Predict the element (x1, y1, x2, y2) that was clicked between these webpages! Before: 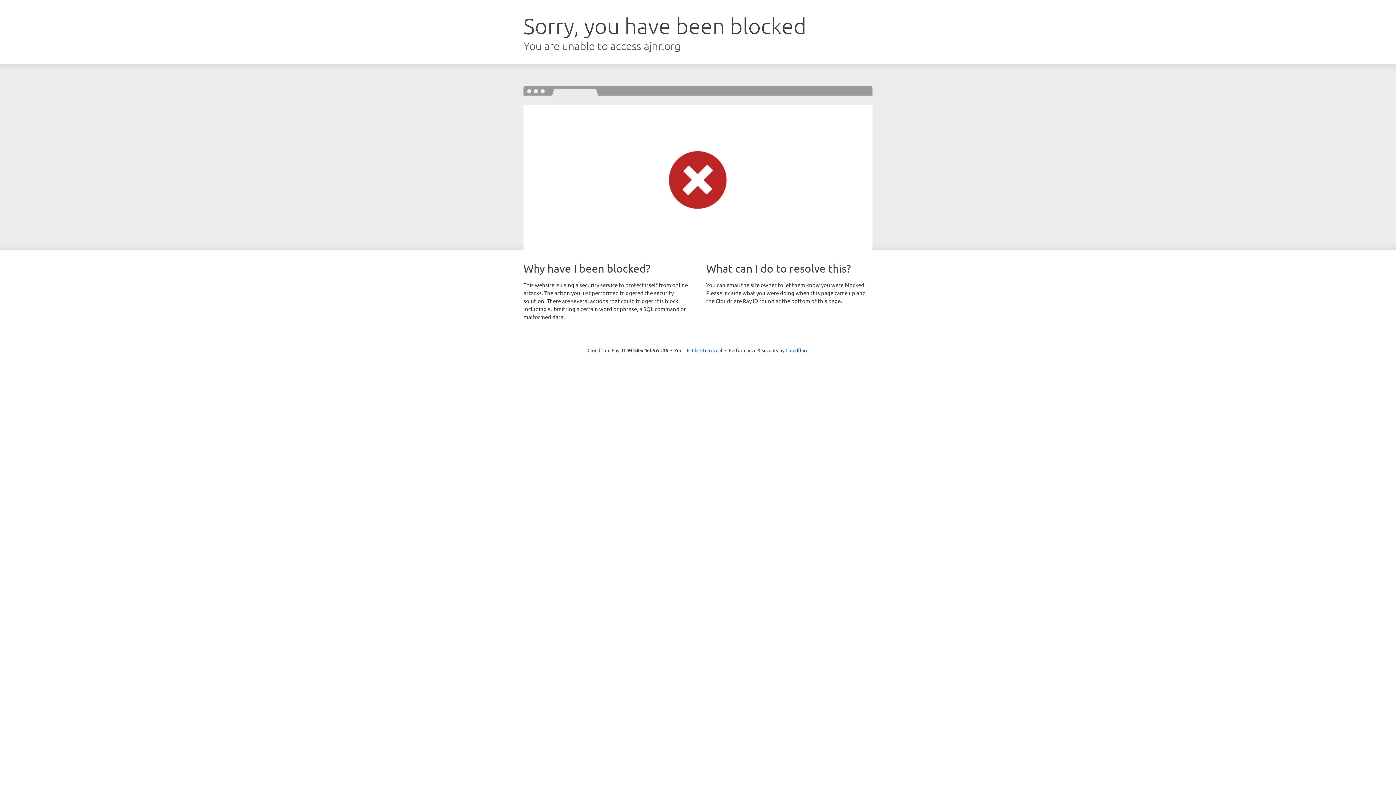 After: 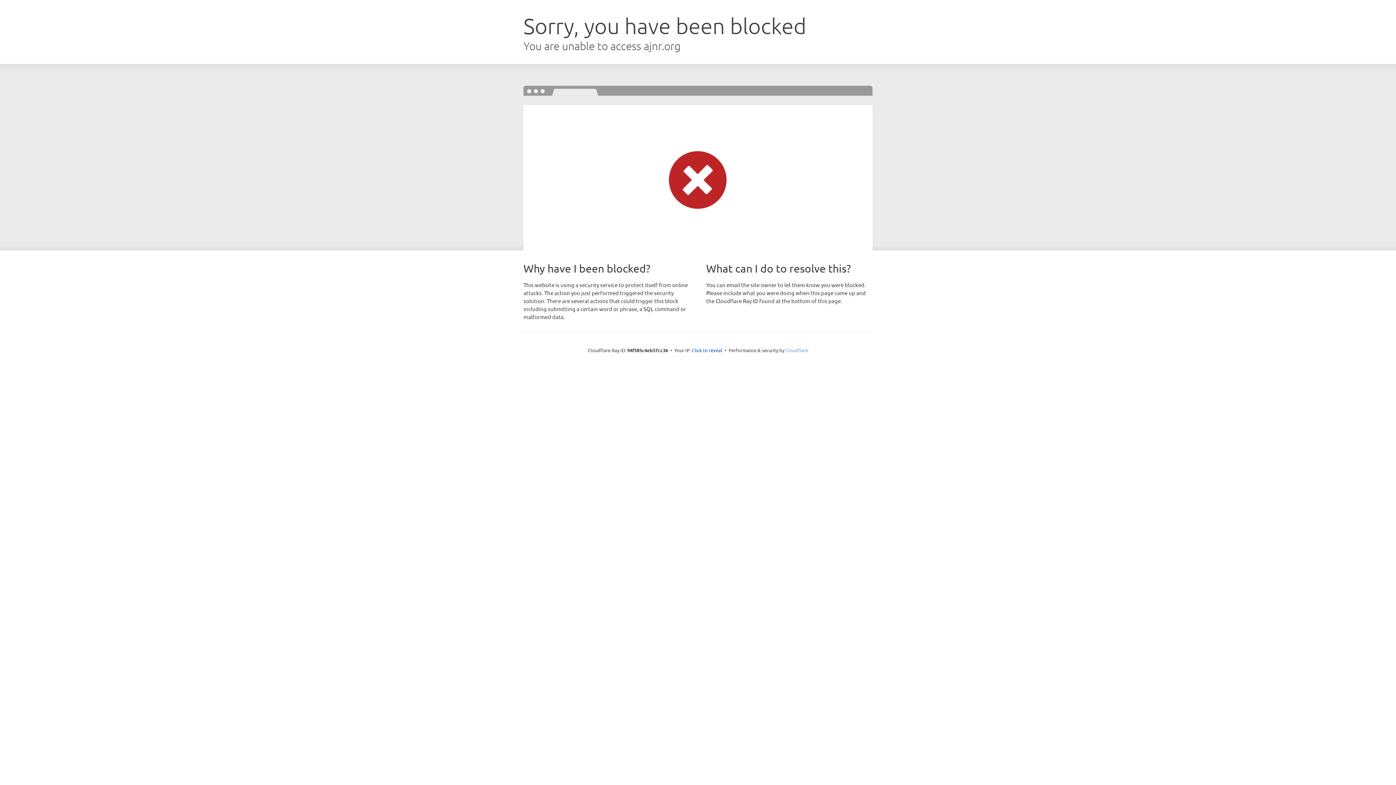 Action: bbox: (785, 347, 808, 353) label: Cloudflare